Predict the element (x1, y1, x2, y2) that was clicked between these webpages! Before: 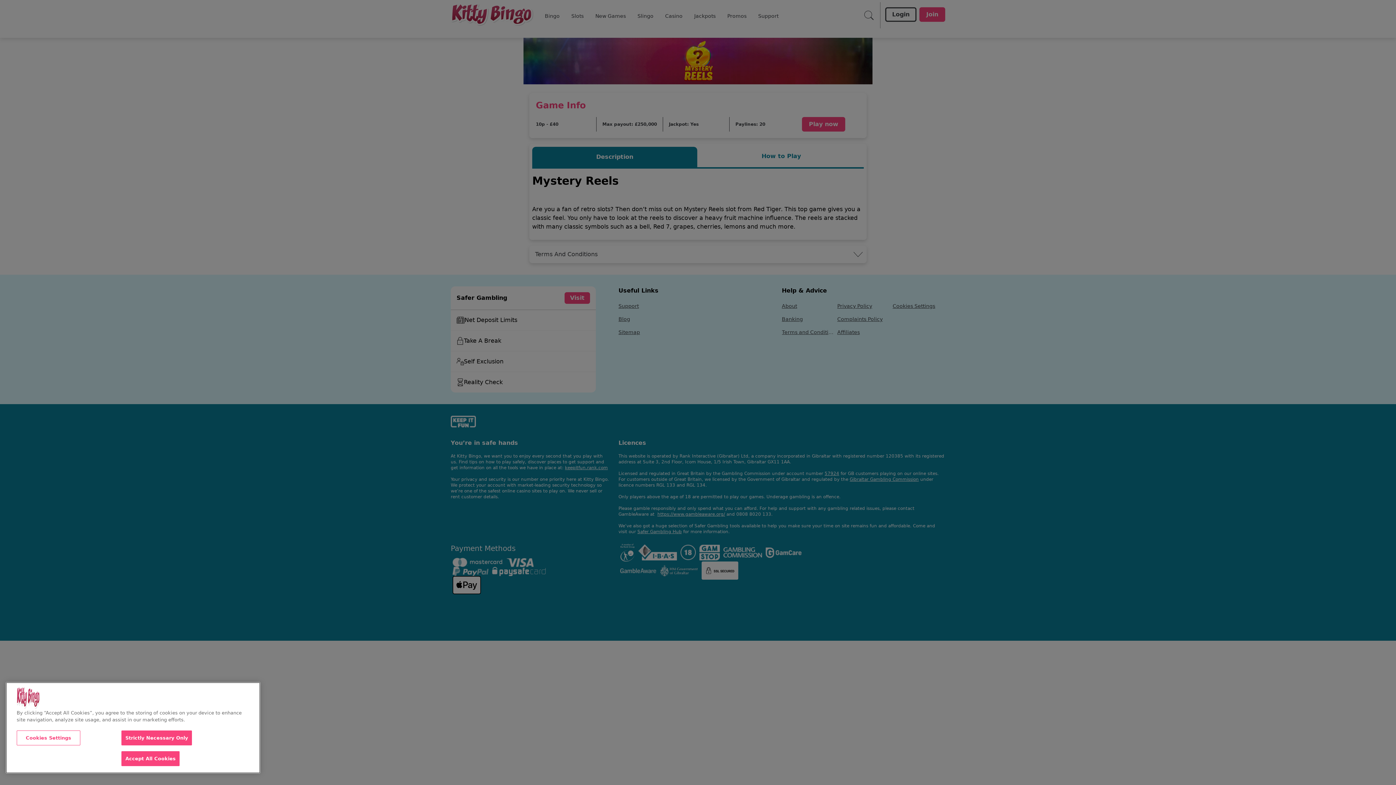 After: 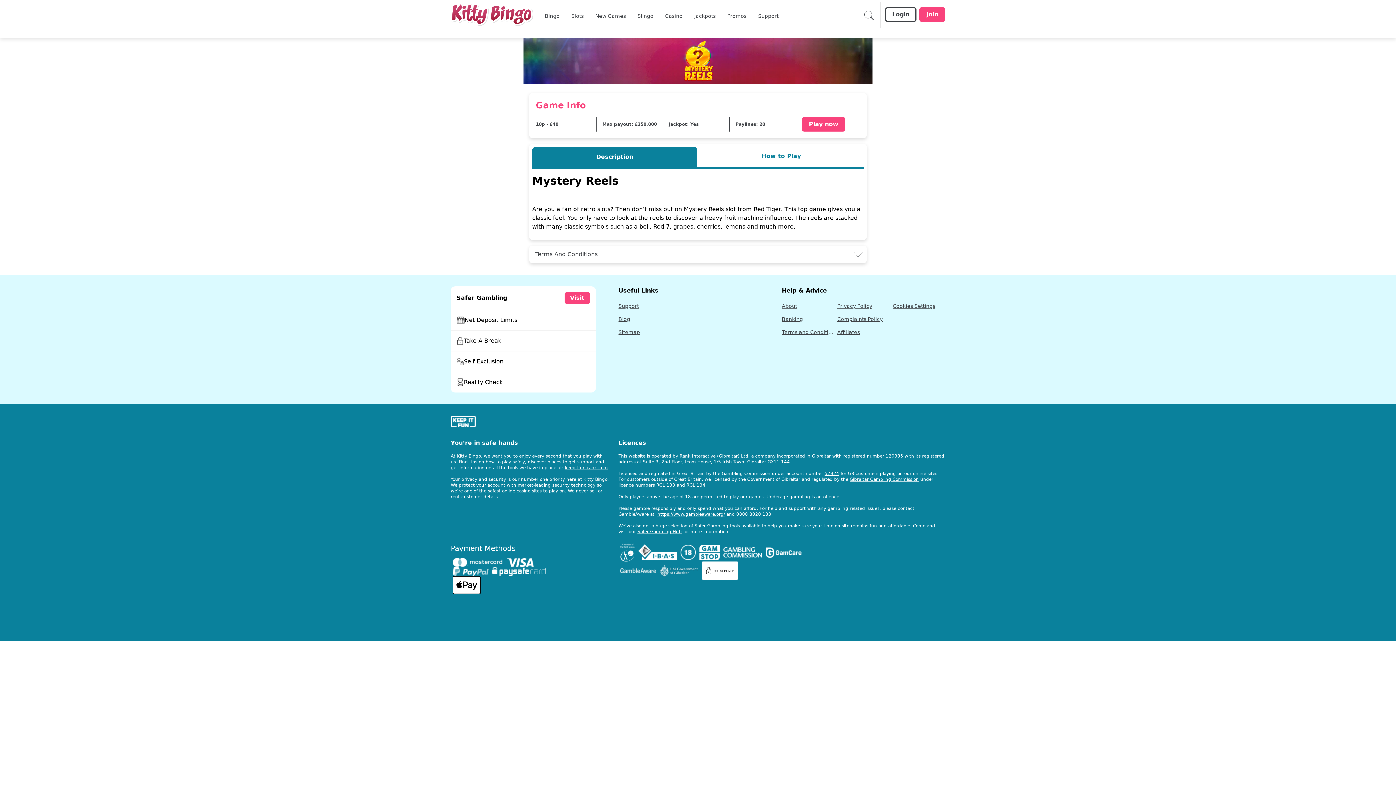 Action: bbox: (121, 730, 192, 745) label: Strictly Necessary Only